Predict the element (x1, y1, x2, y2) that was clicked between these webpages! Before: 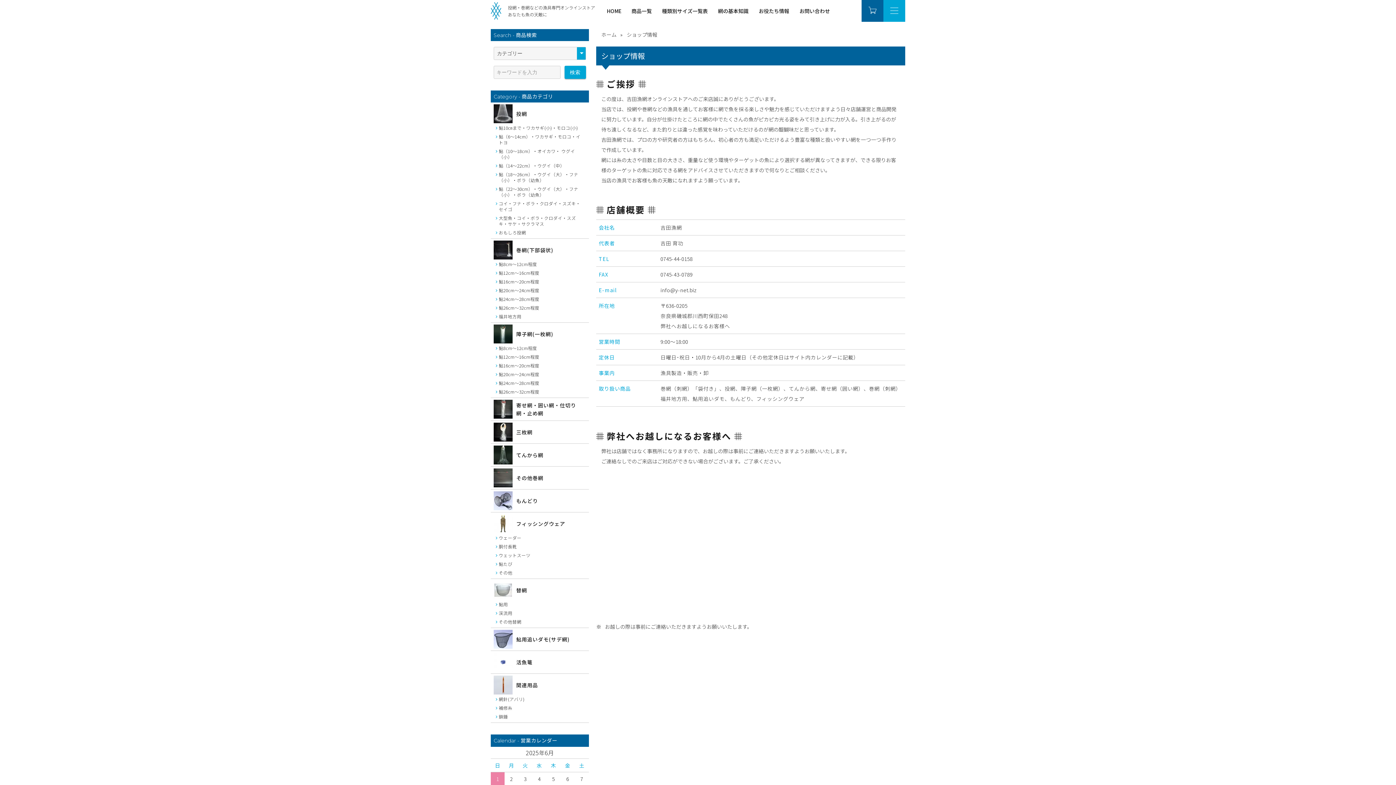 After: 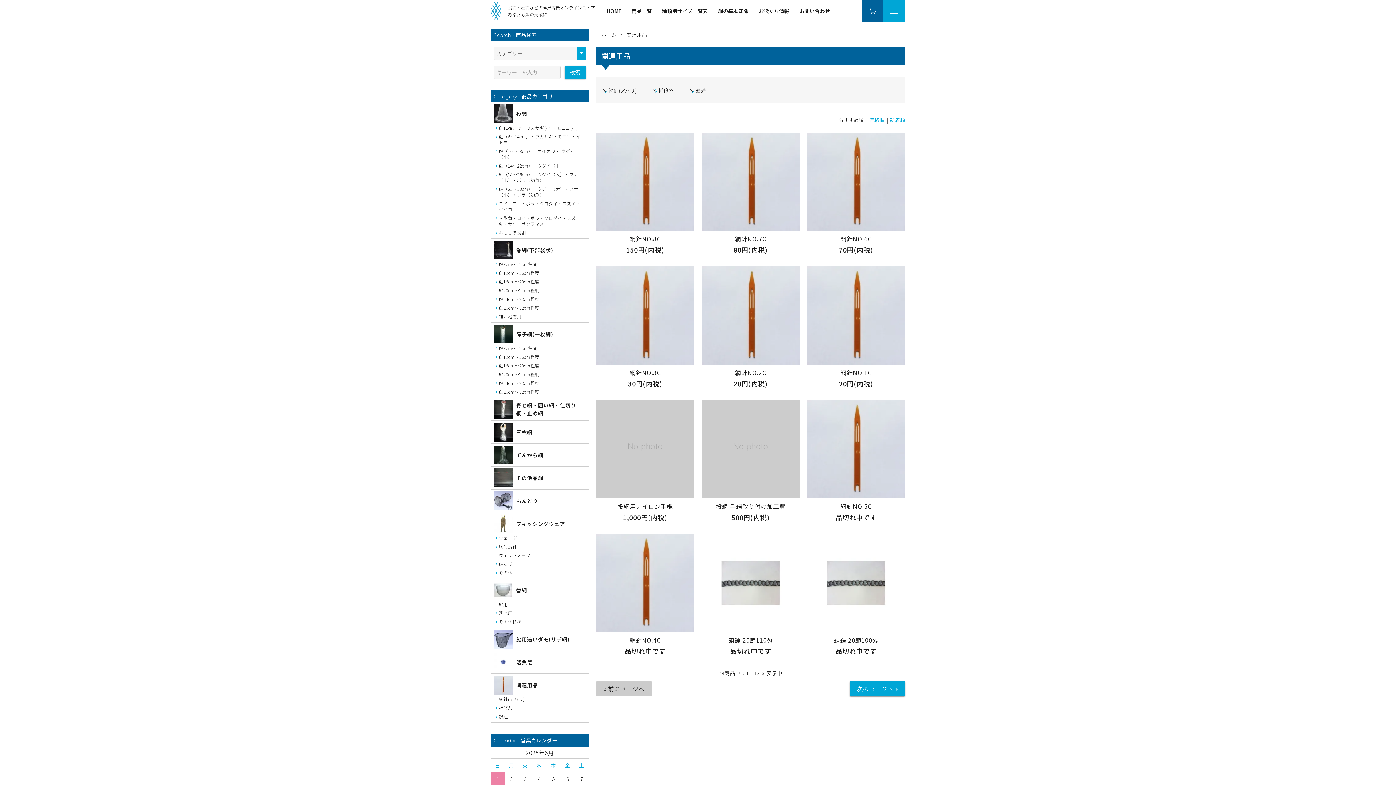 Action: bbox: (493, 675, 586, 695) label: 関連用品